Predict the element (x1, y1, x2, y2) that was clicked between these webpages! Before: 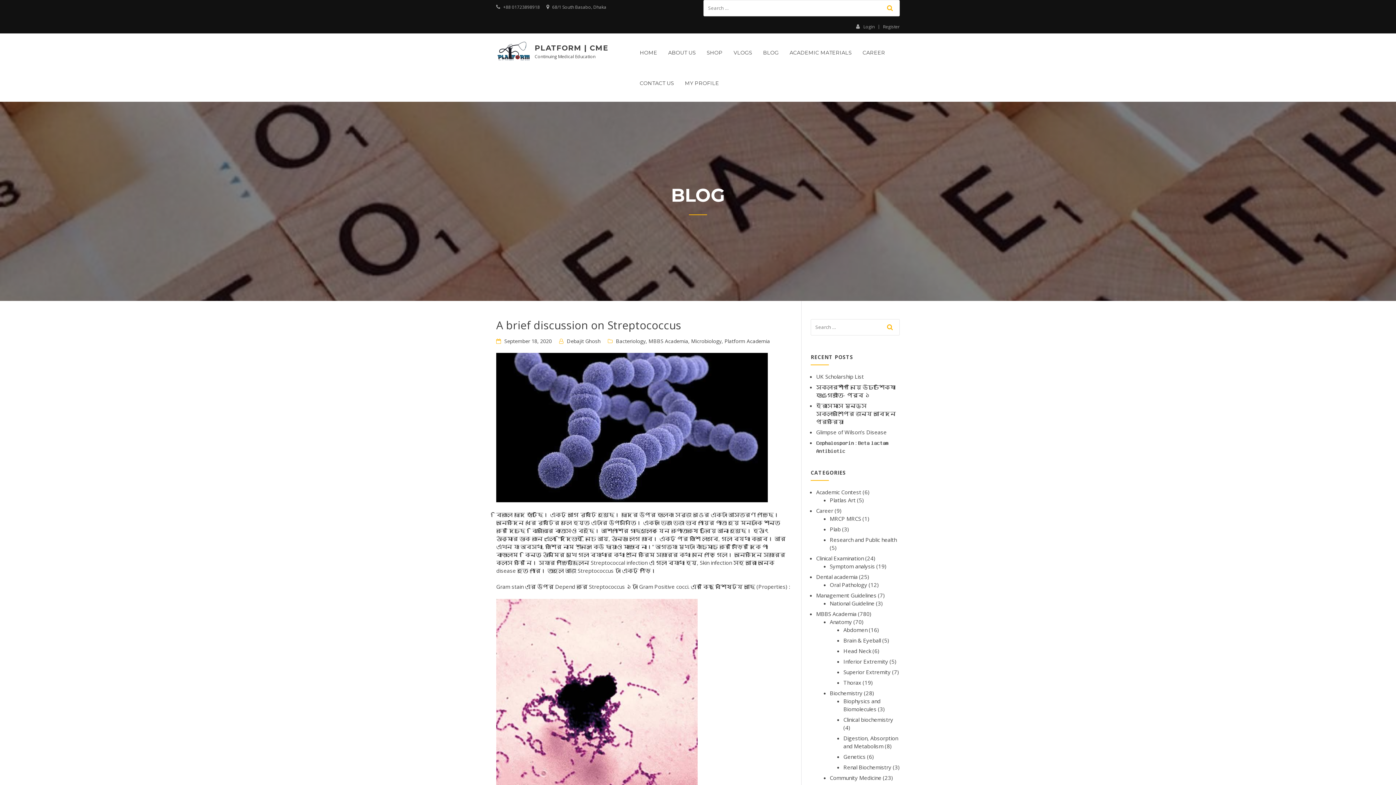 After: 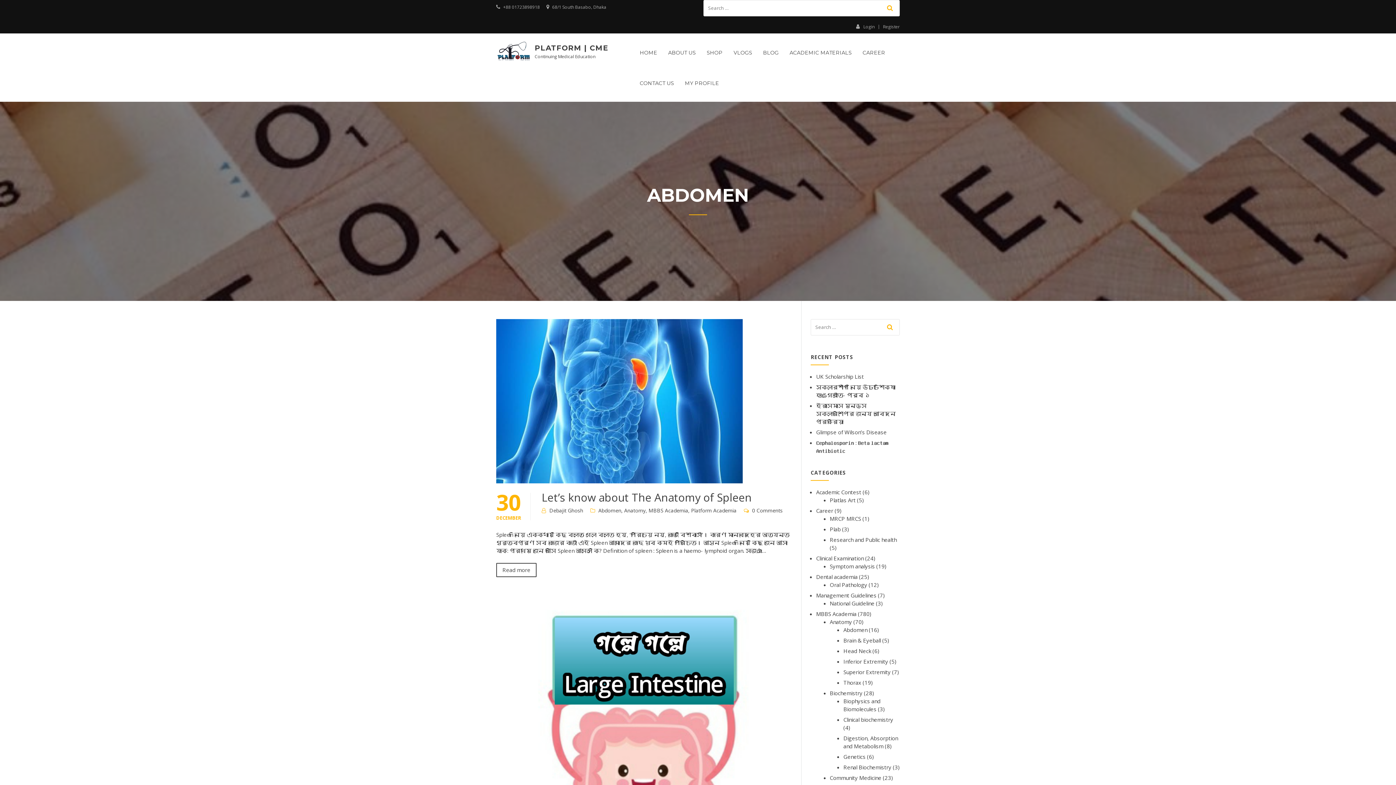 Action: label: Abdomen bbox: (843, 626, 867, 633)